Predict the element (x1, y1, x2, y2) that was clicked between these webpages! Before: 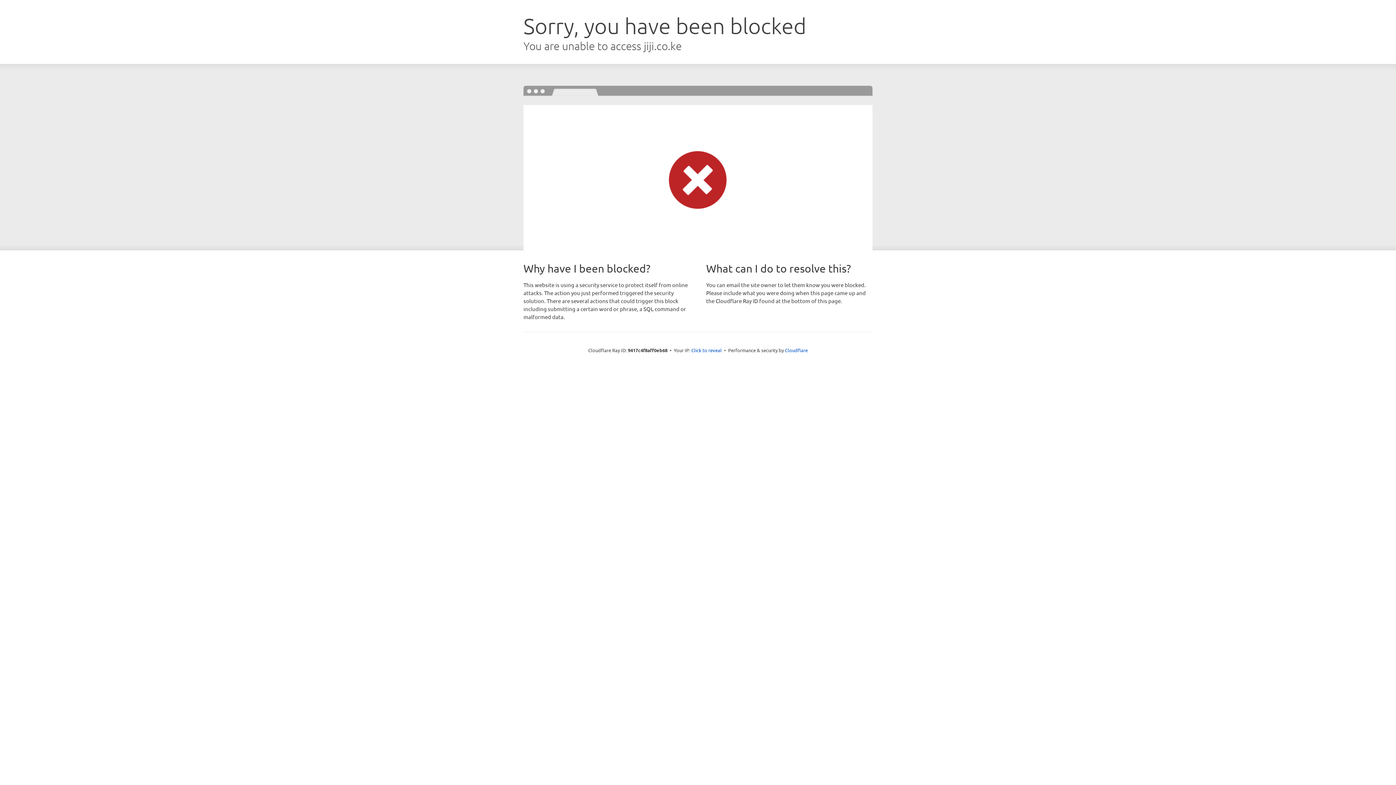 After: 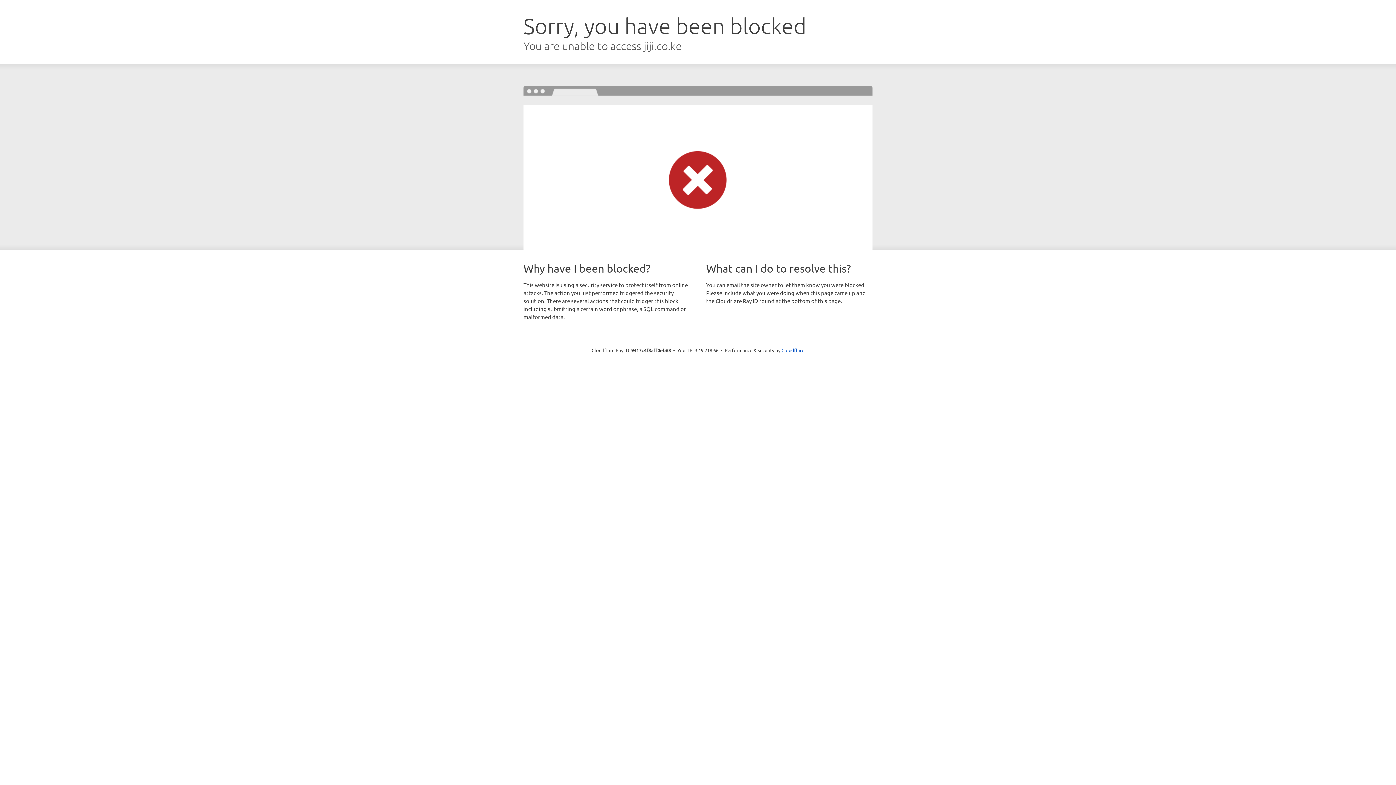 Action: bbox: (691, 346, 722, 353) label: Click to reveal